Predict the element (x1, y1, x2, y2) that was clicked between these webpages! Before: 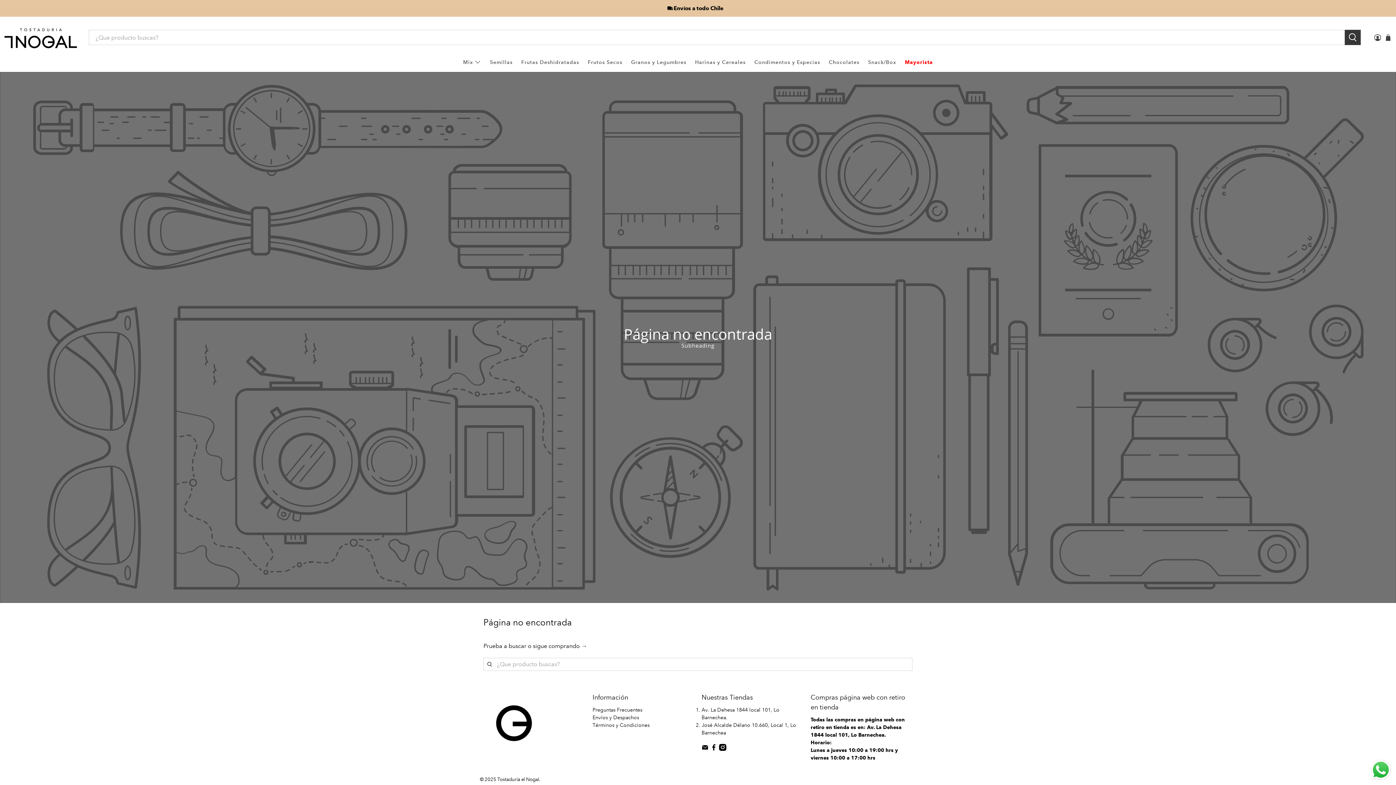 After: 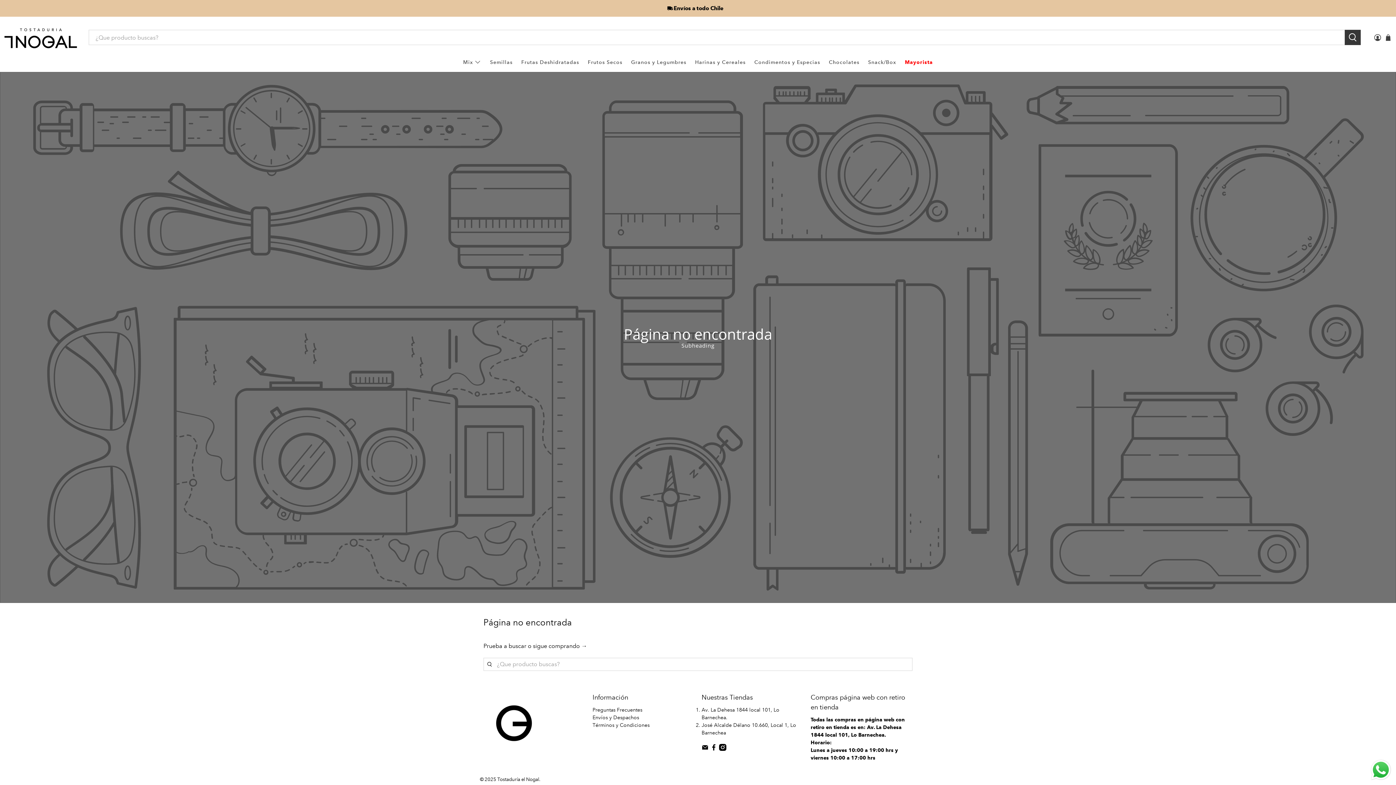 Action: bbox: (701, 746, 708, 752)